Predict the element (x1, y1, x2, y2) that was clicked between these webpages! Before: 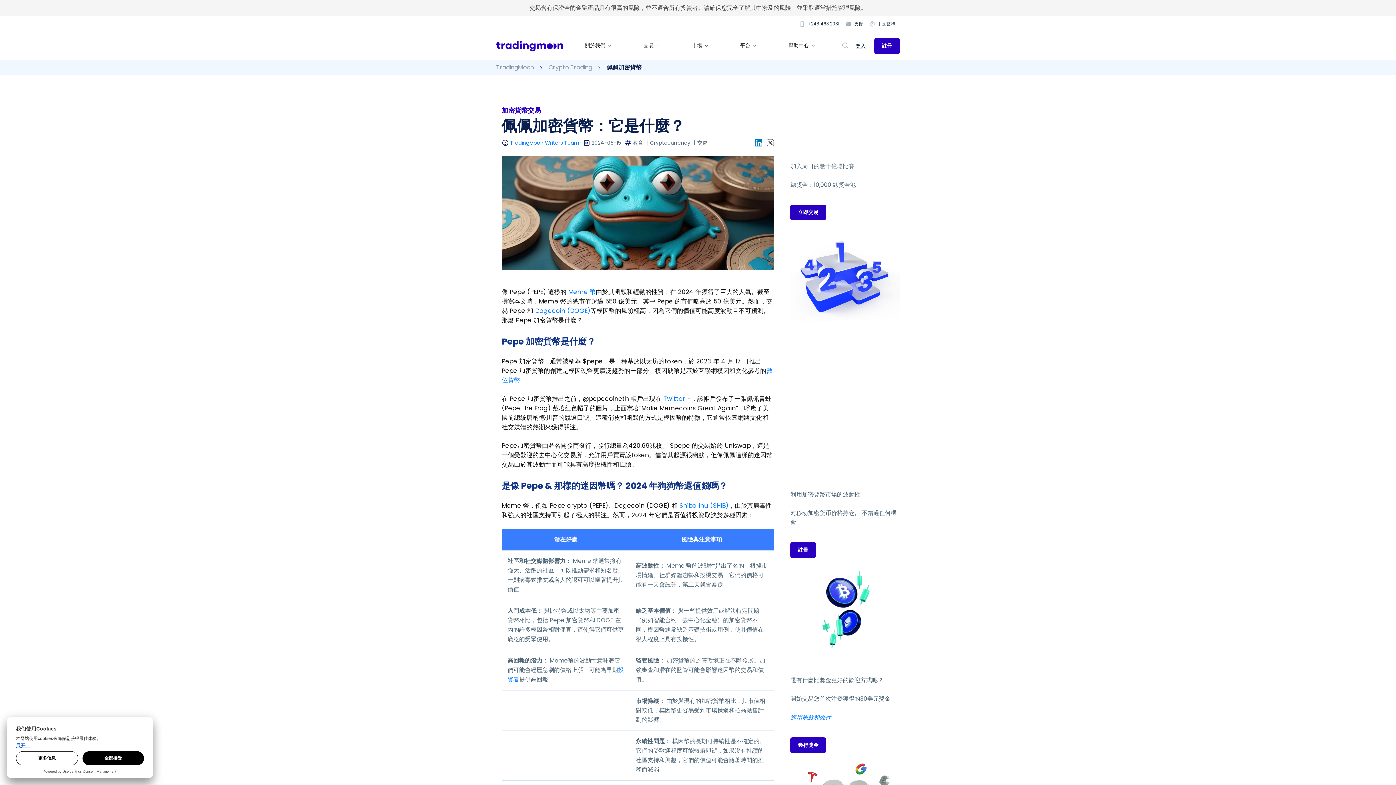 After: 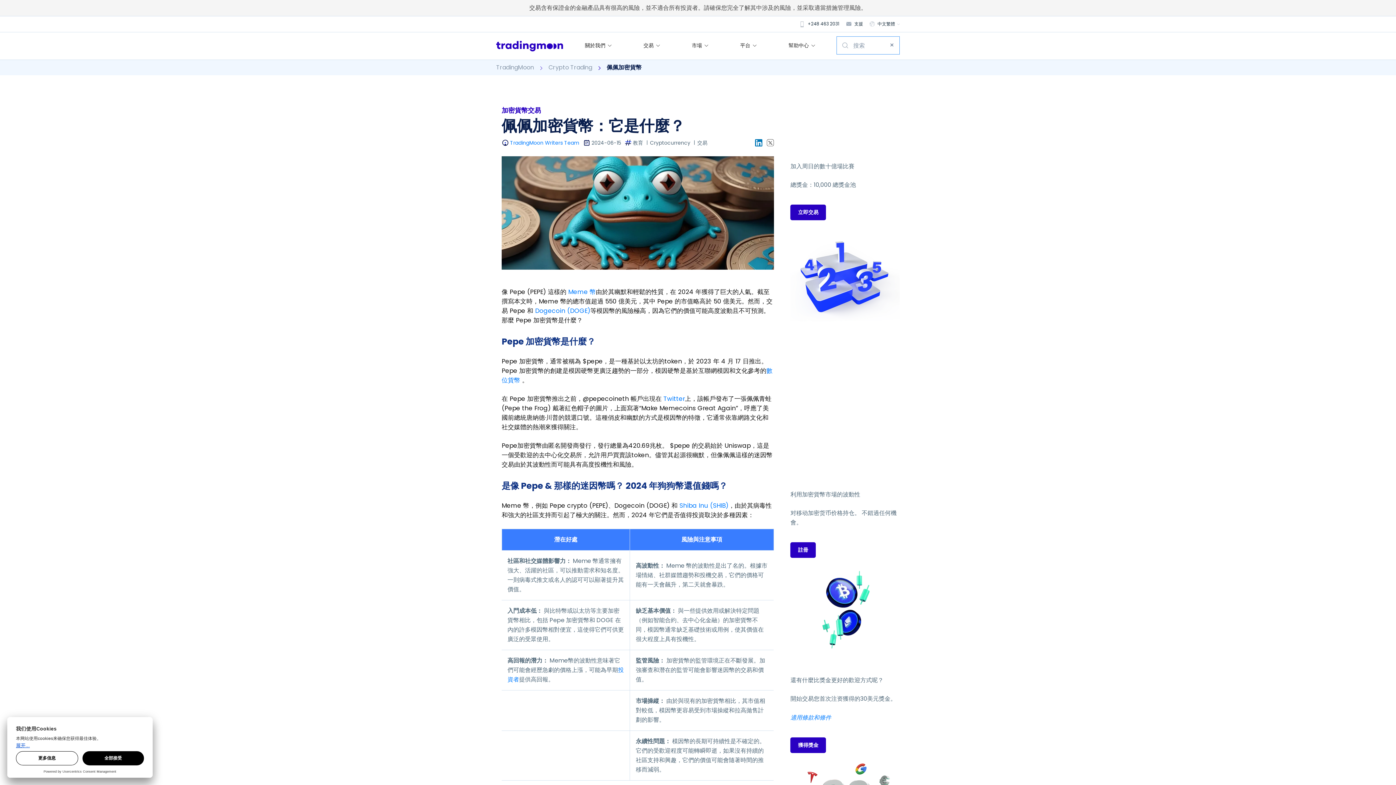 Action: bbox: (838, 41, 848, 50)